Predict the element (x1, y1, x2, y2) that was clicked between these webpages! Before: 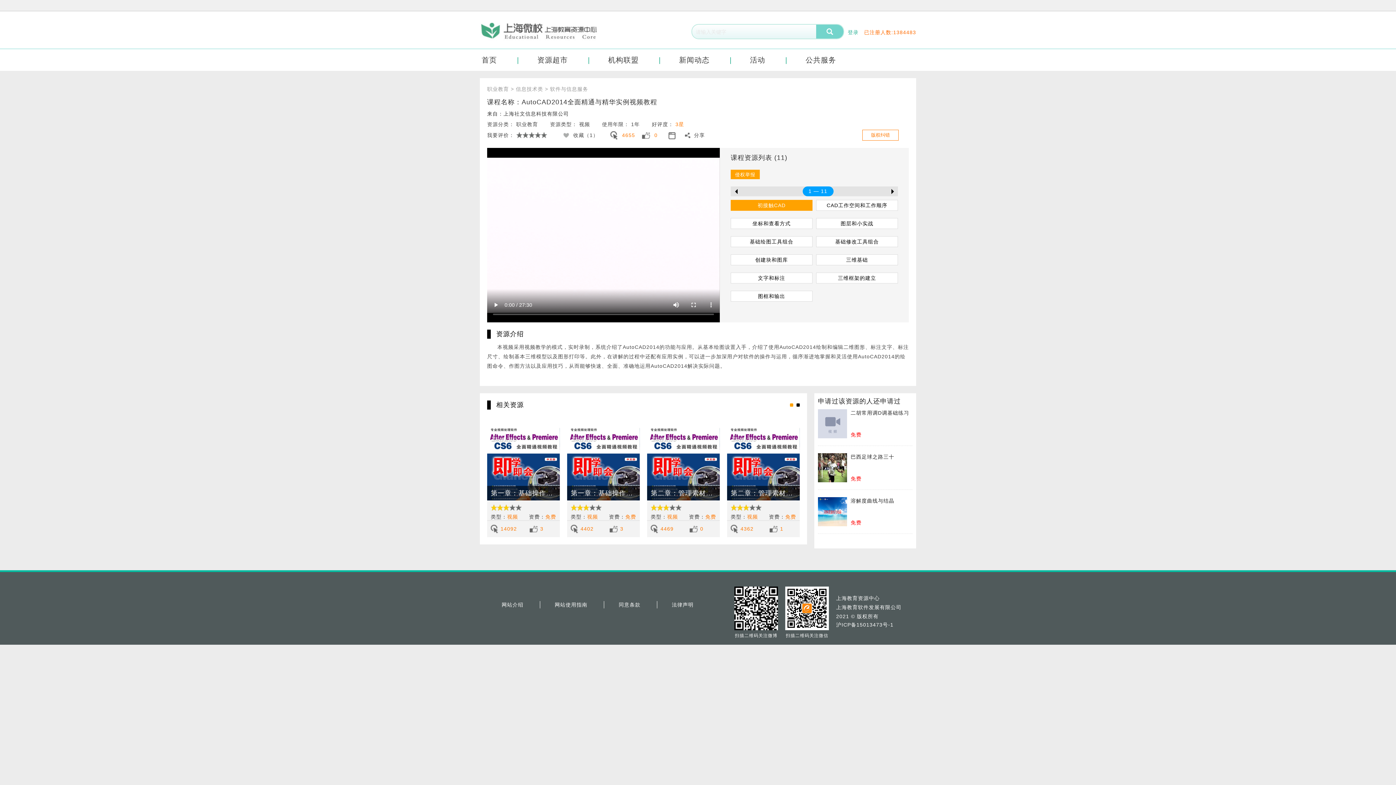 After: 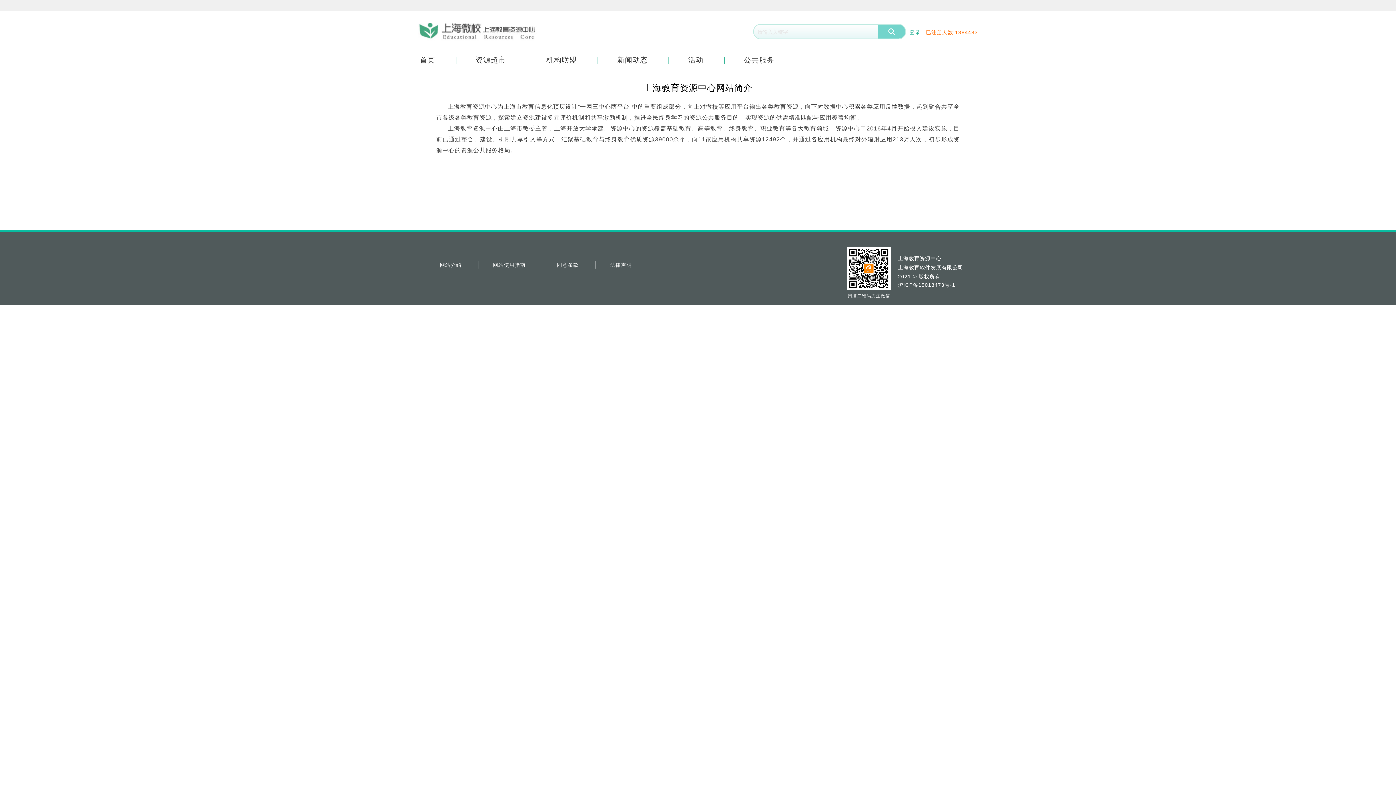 Action: bbox: (501, 601, 523, 608) label: 网站介绍